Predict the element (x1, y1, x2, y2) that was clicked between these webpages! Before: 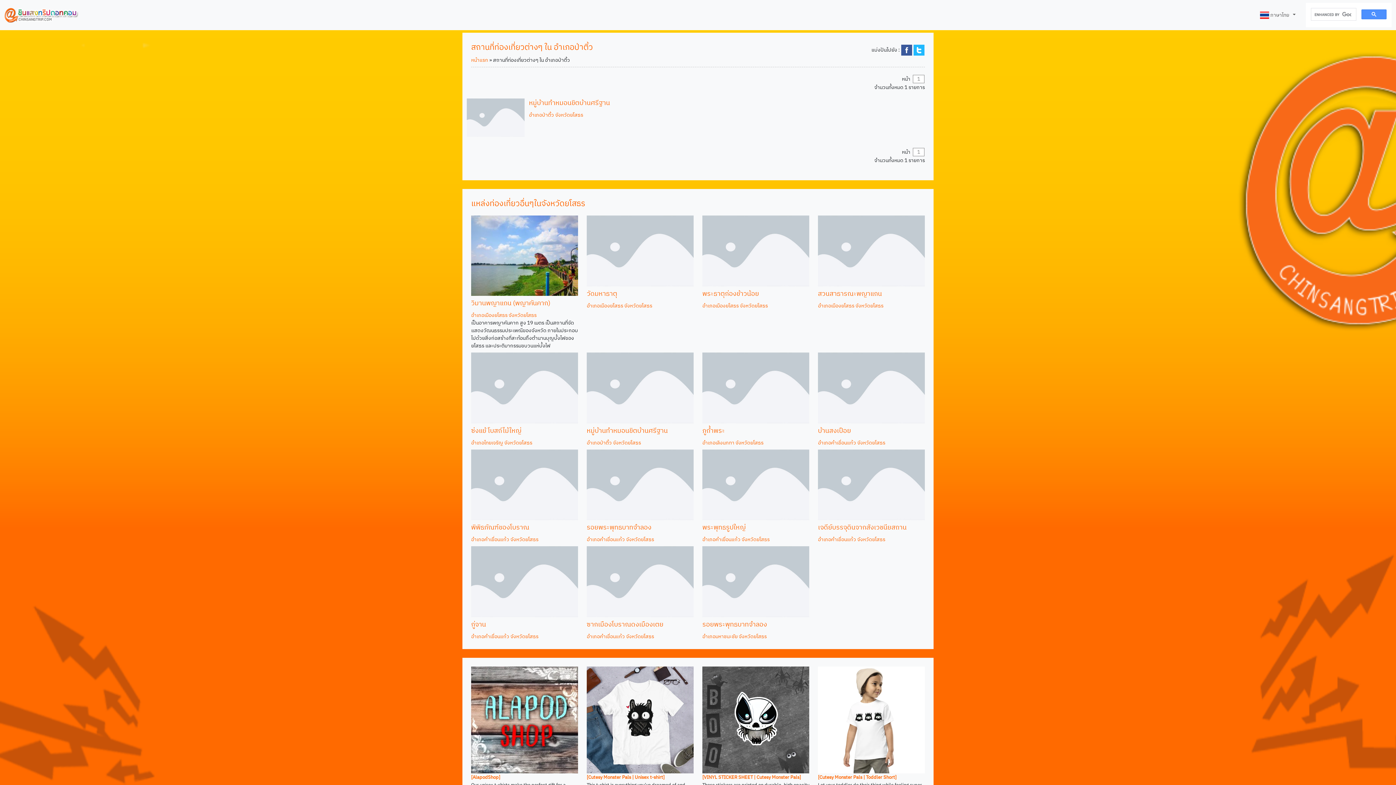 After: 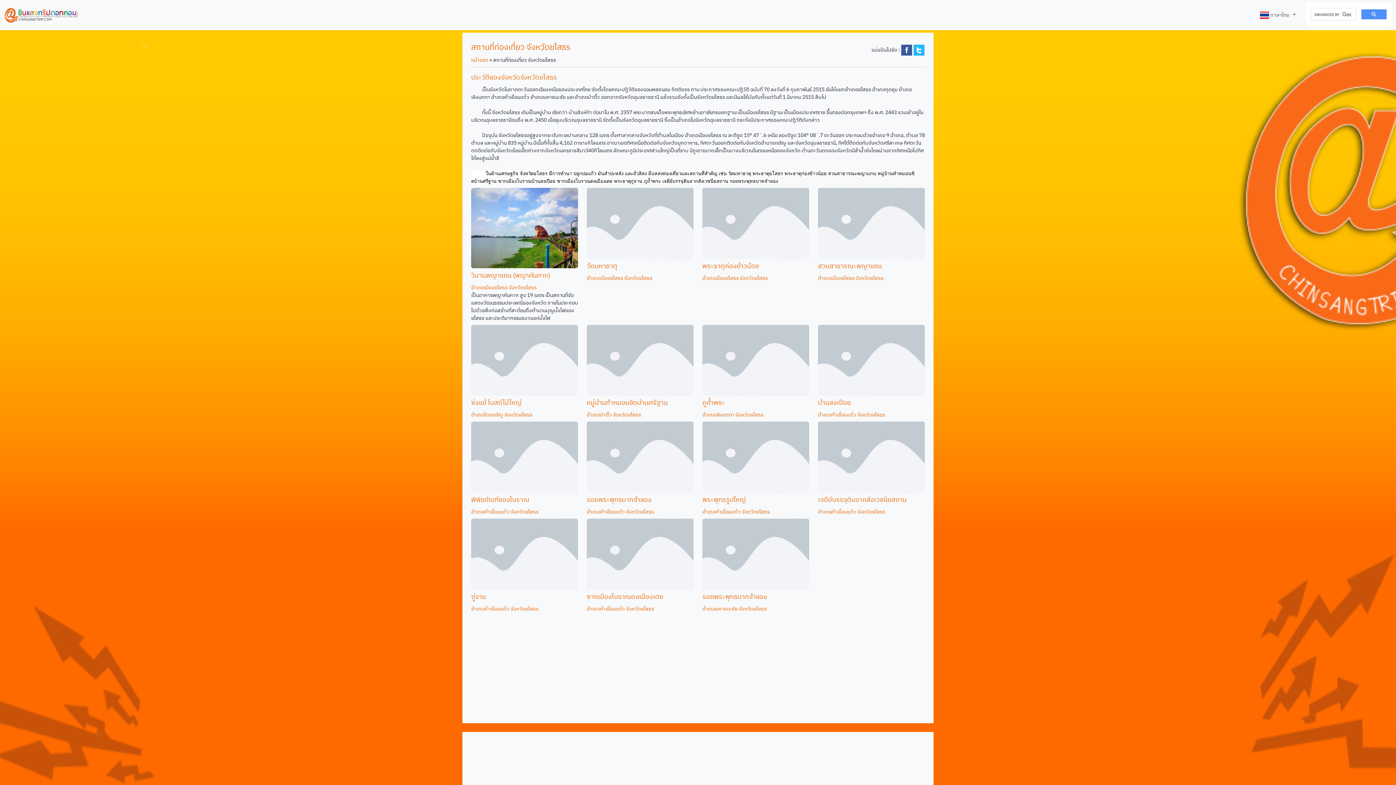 Action: bbox: (740, 301, 768, 310) label: จังหวัดยโสธร